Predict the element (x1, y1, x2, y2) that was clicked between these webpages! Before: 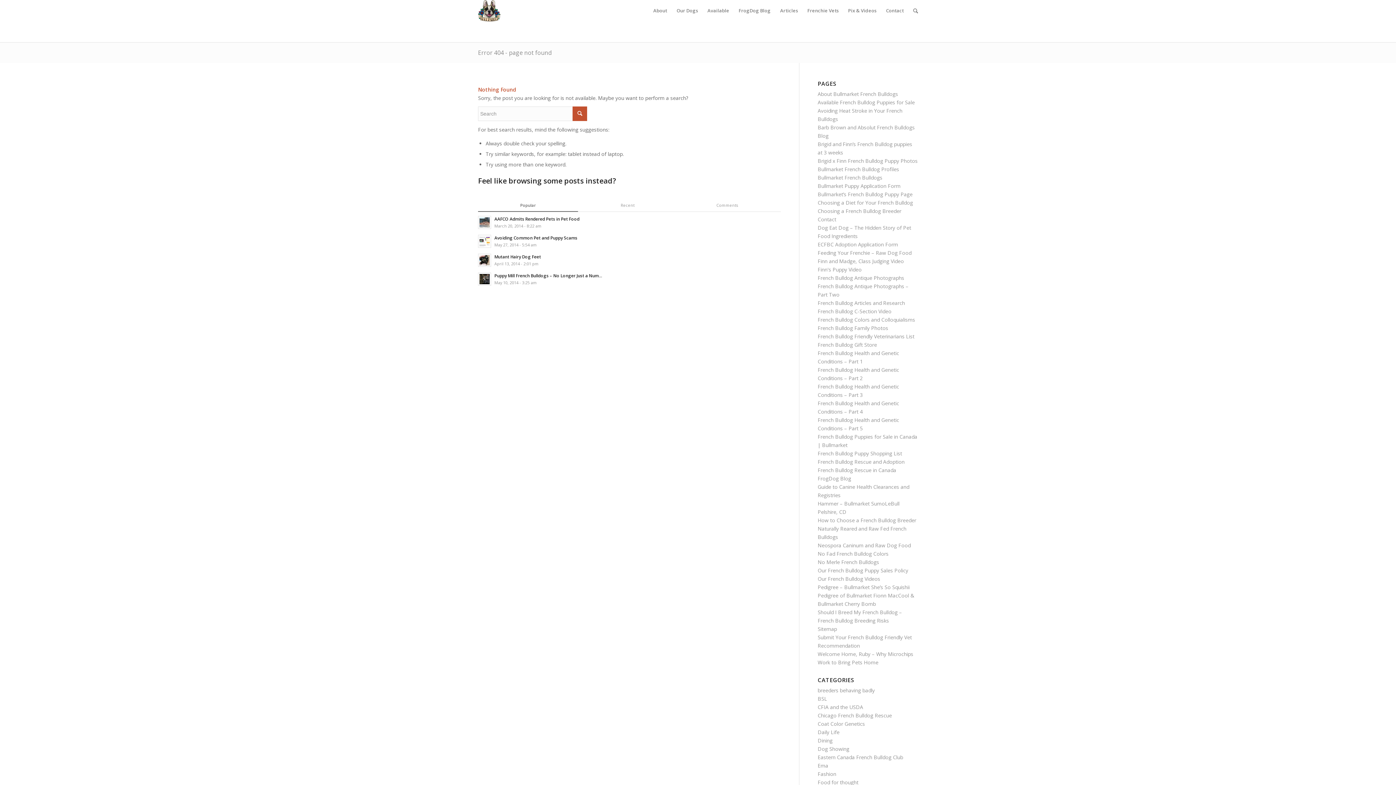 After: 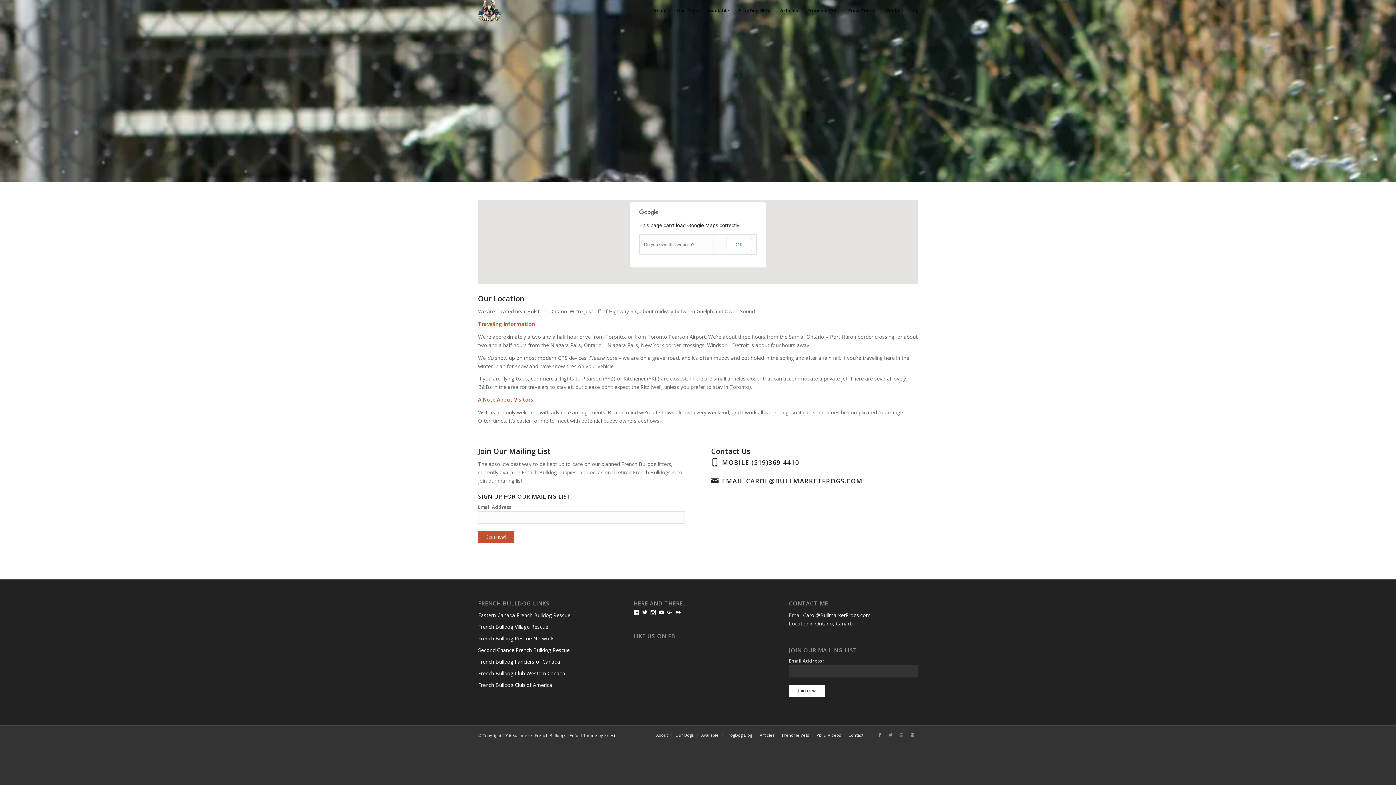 Action: label: Contact bbox: (881, 0, 908, 21)